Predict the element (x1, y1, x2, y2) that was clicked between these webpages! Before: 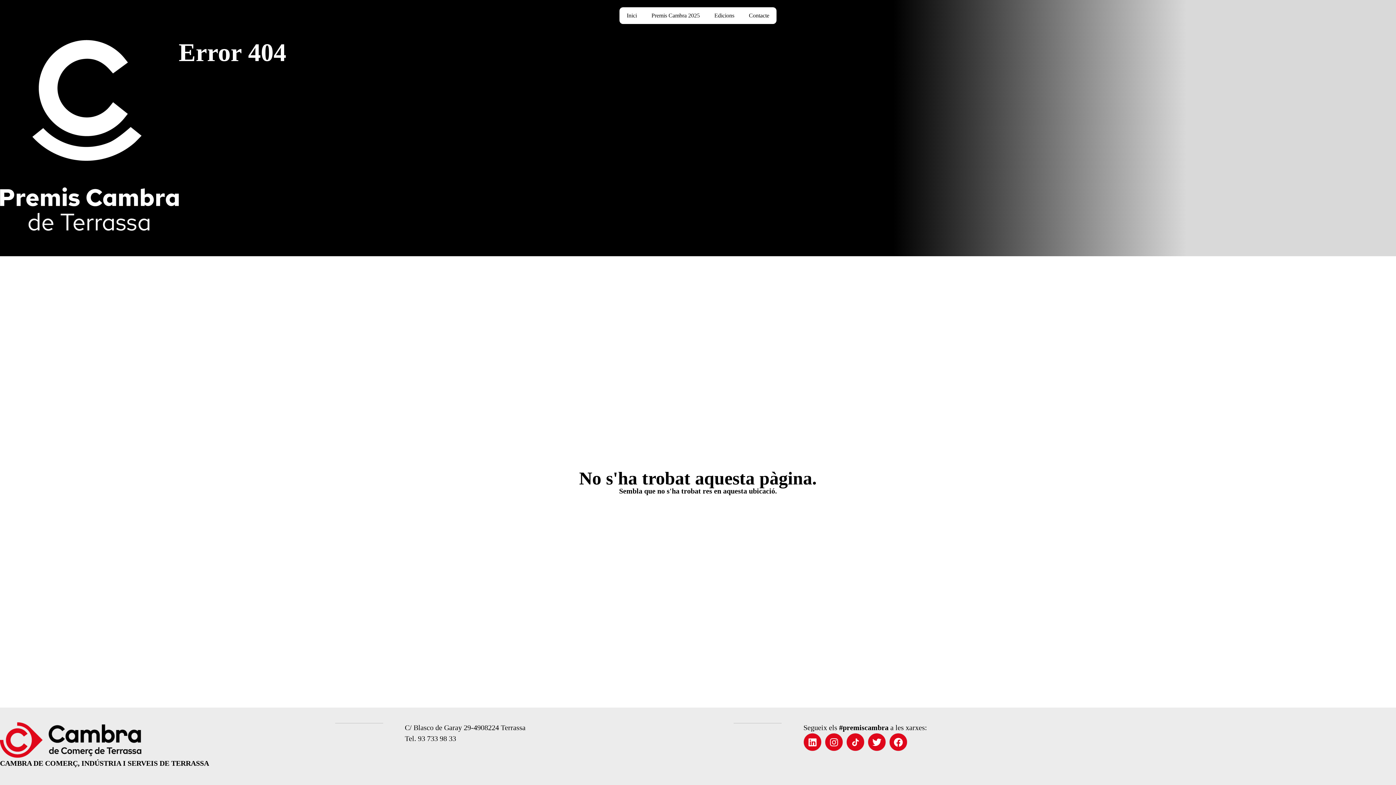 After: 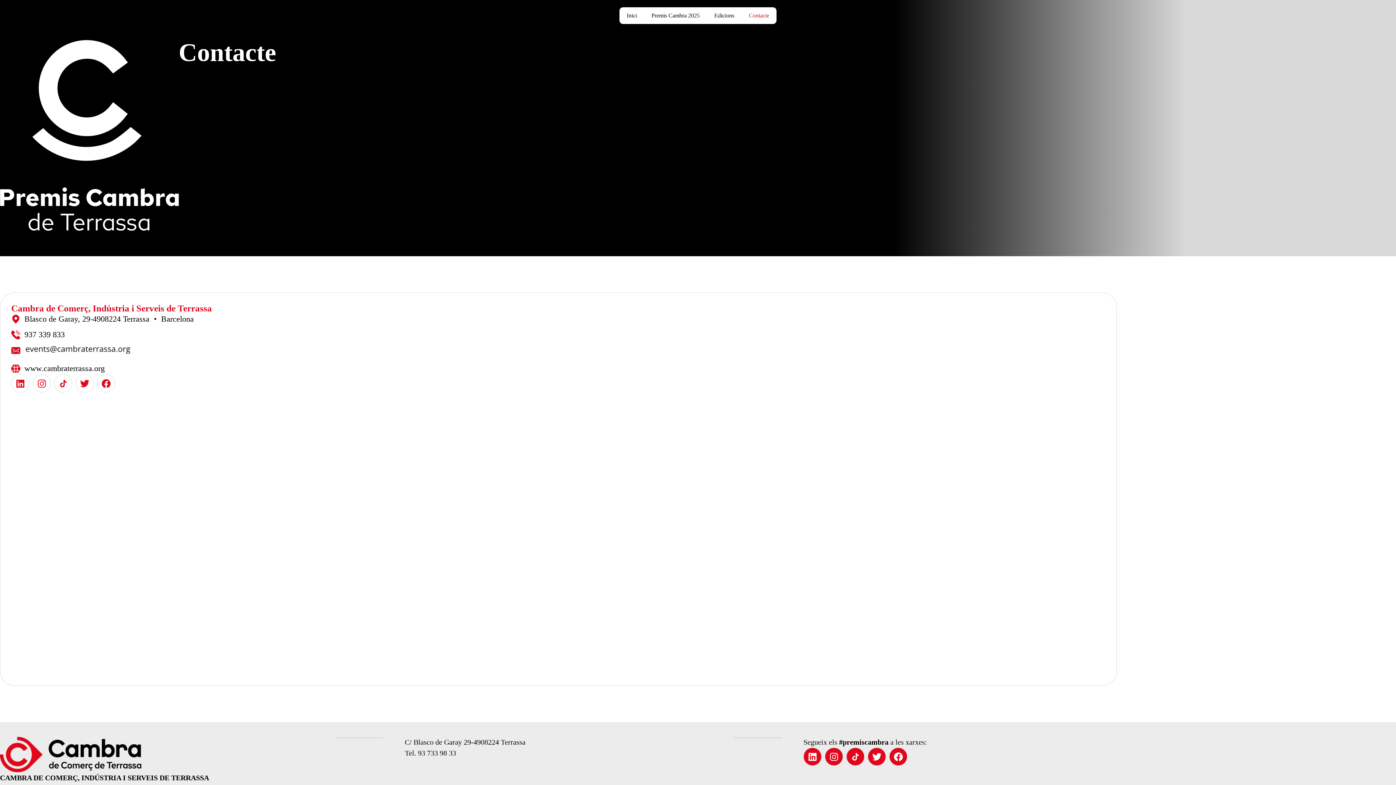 Action: label: Contacte bbox: (741, 7, 776, 24)